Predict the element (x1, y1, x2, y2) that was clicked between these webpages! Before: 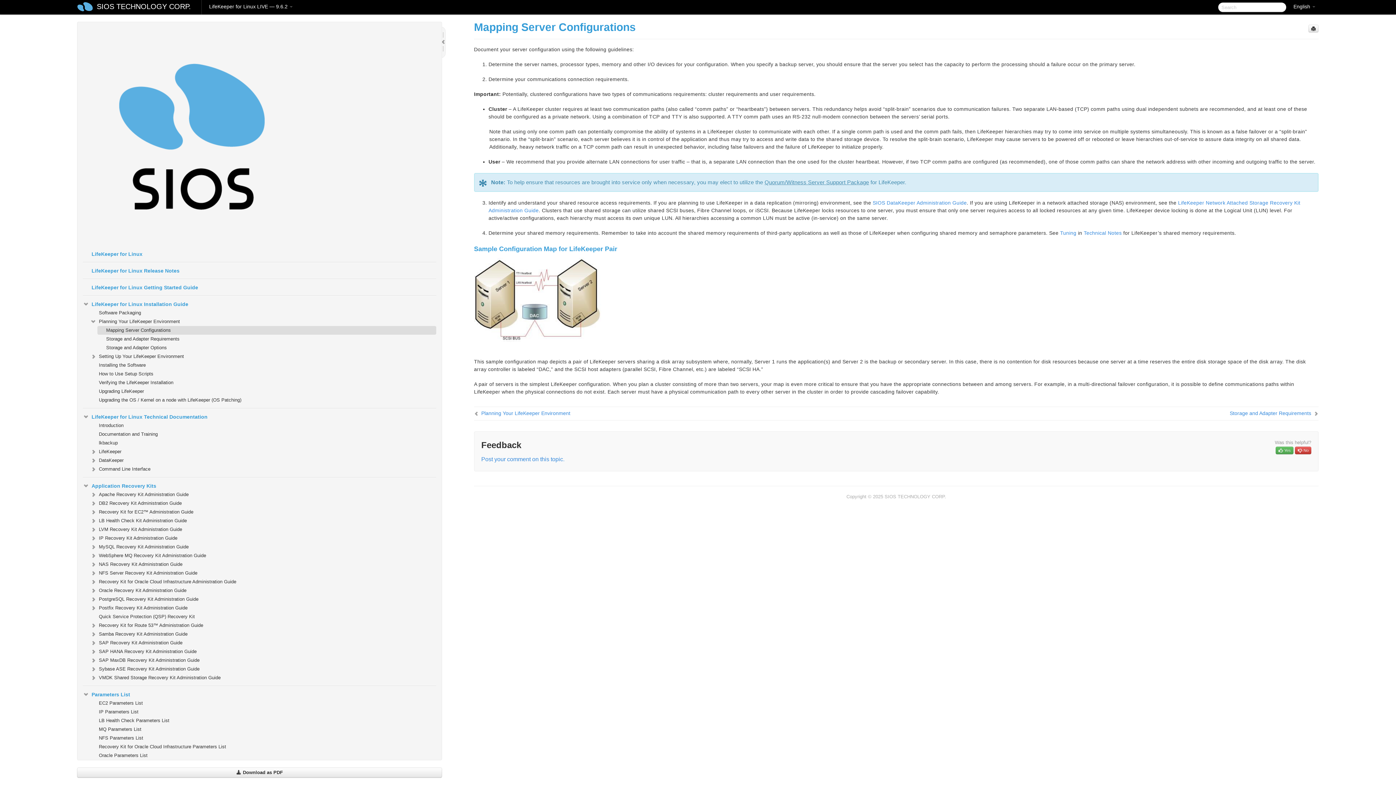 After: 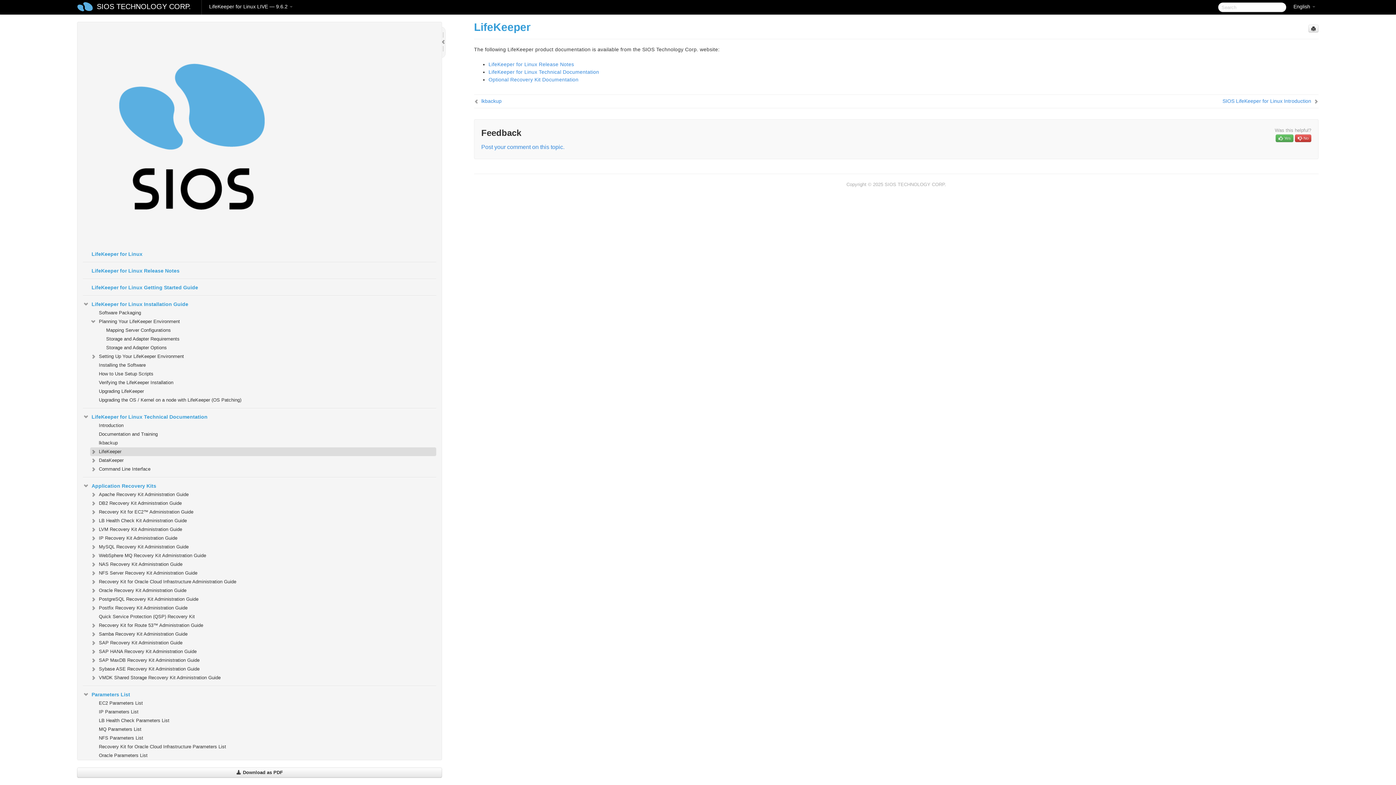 Action: label: LifeKeeper bbox: (90, 447, 436, 456)